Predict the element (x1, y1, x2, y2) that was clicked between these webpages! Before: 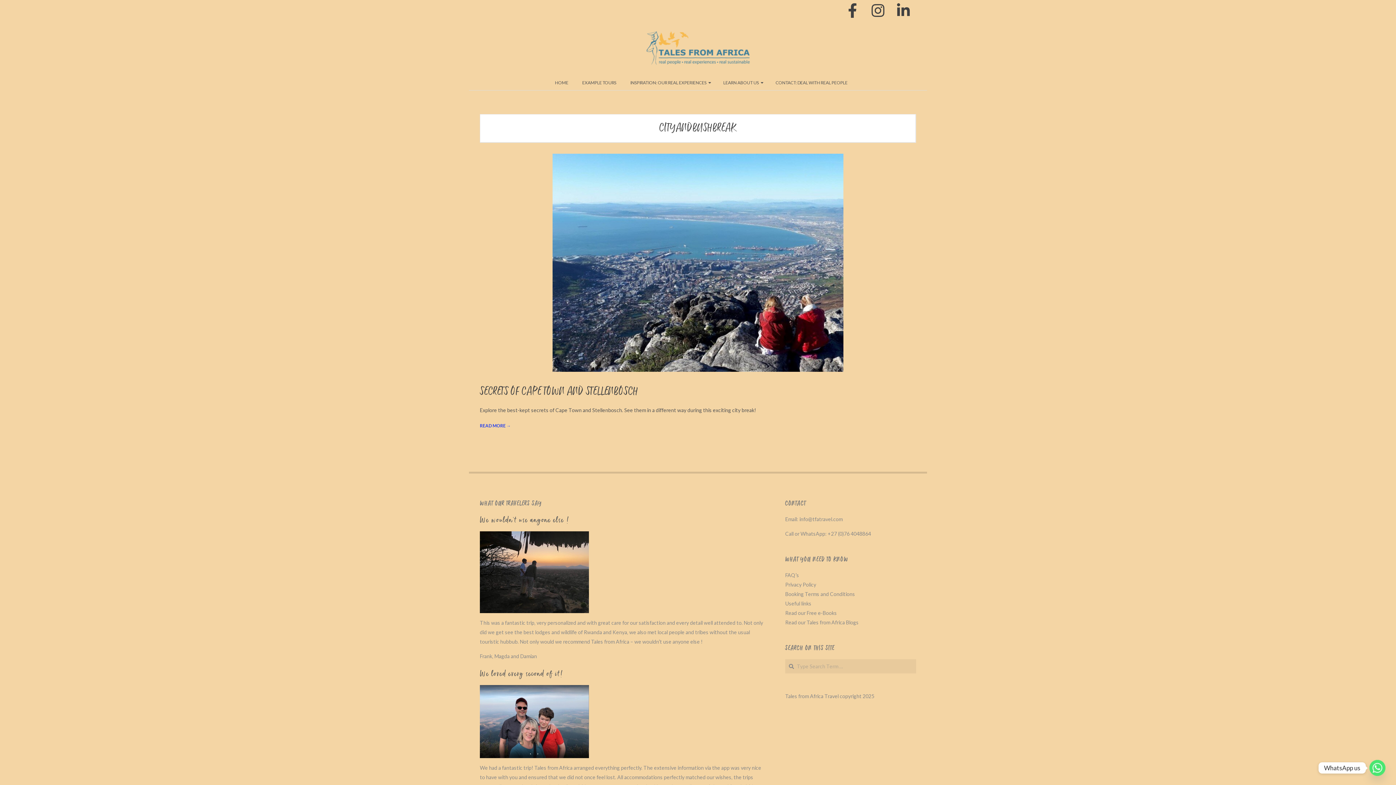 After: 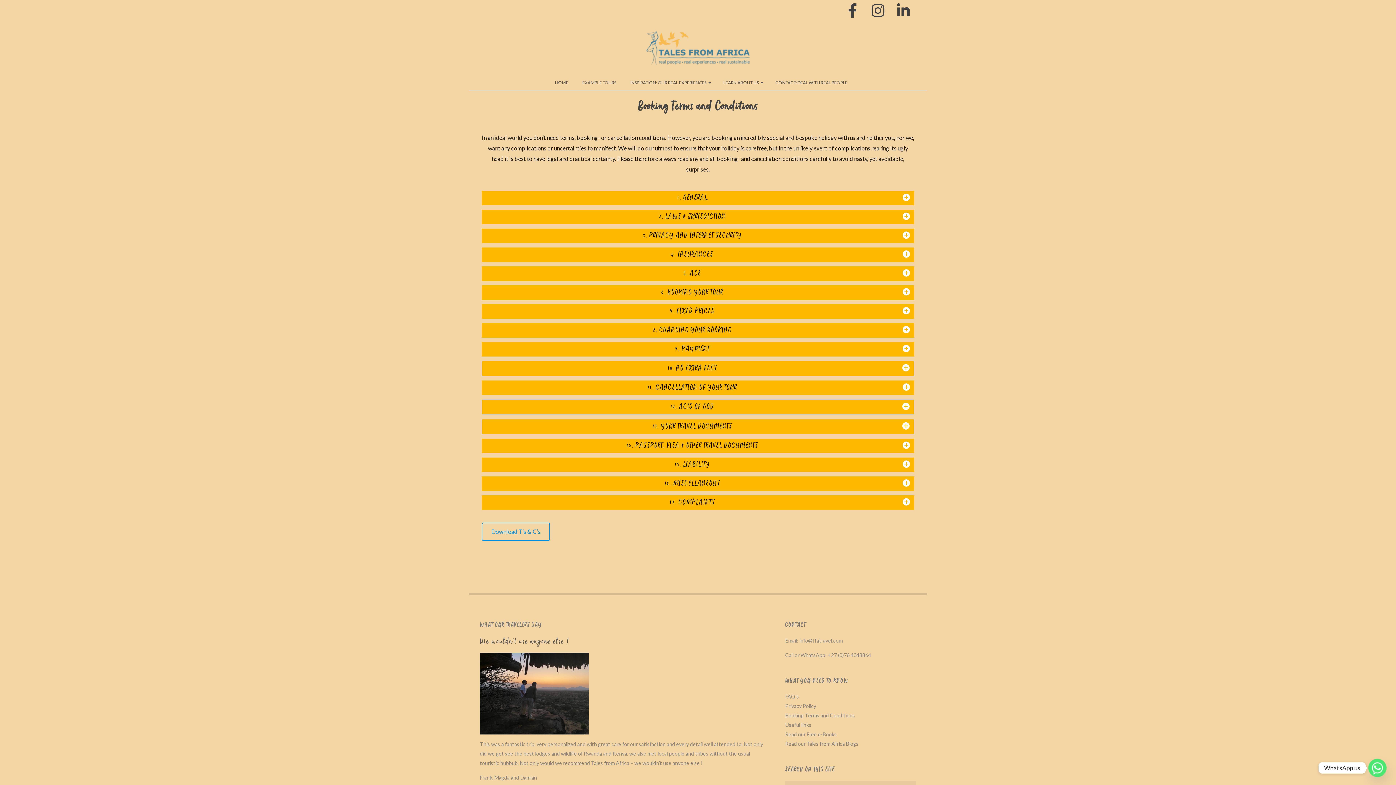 Action: label: Booking Terms and Conditions bbox: (785, 591, 855, 597)